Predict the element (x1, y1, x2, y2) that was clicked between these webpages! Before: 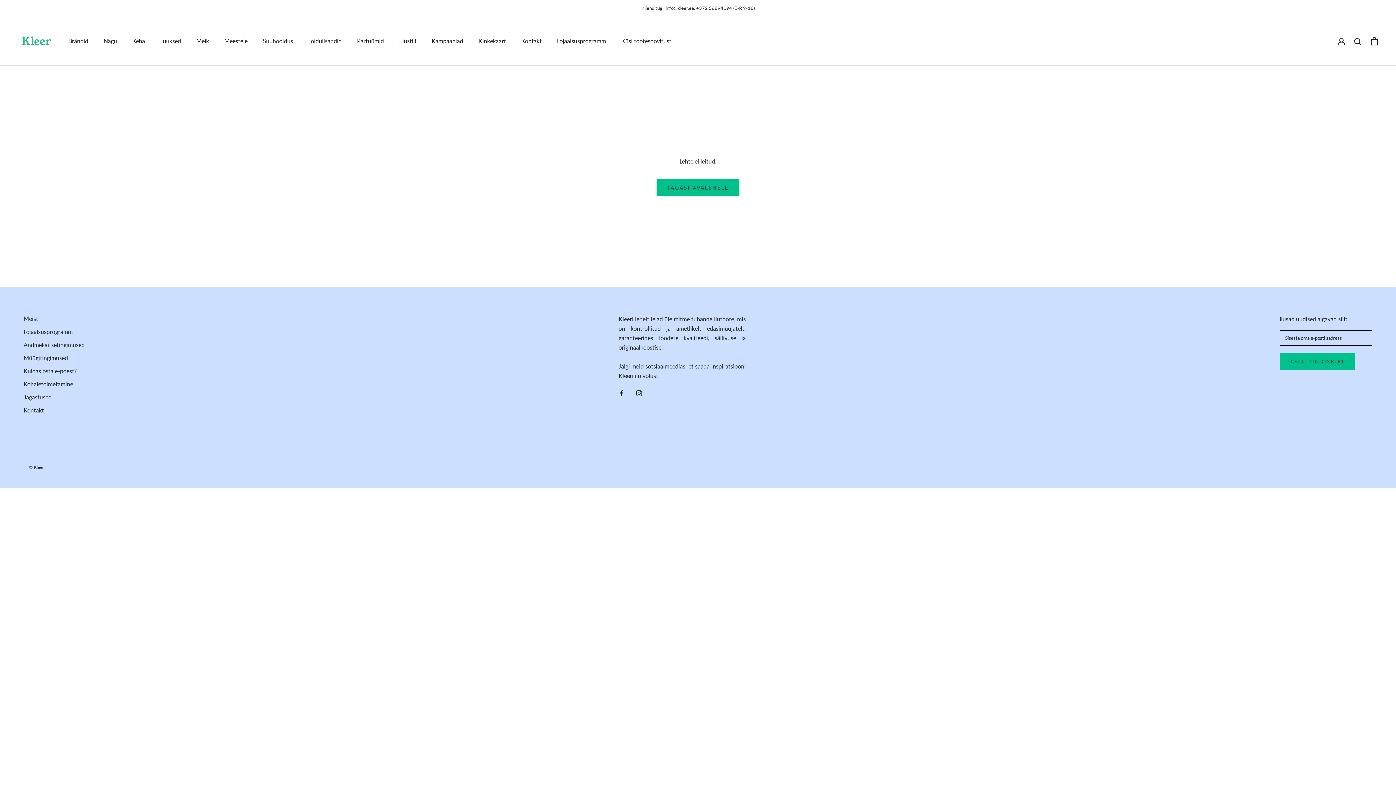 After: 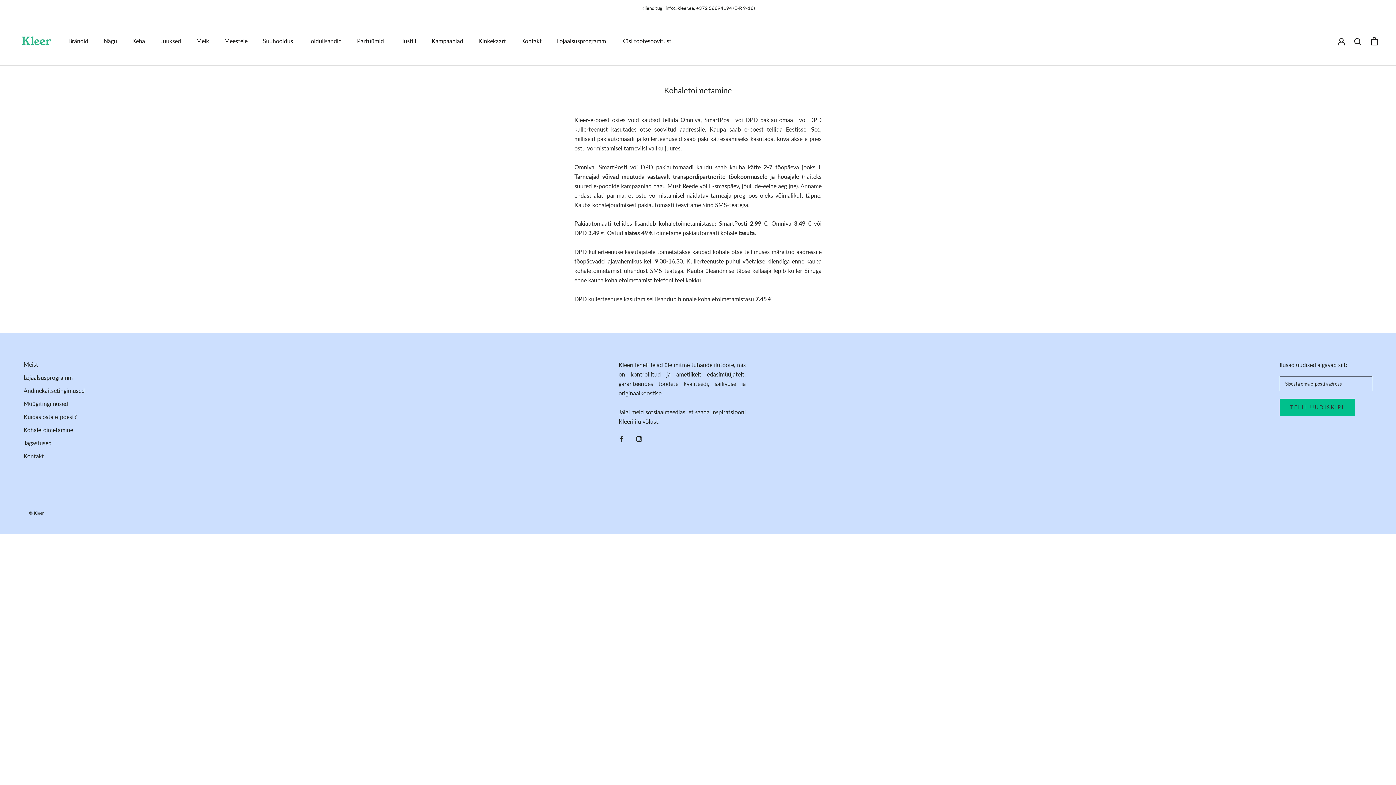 Action: label: Kohaletoimetamine bbox: (23, 380, 84, 388)